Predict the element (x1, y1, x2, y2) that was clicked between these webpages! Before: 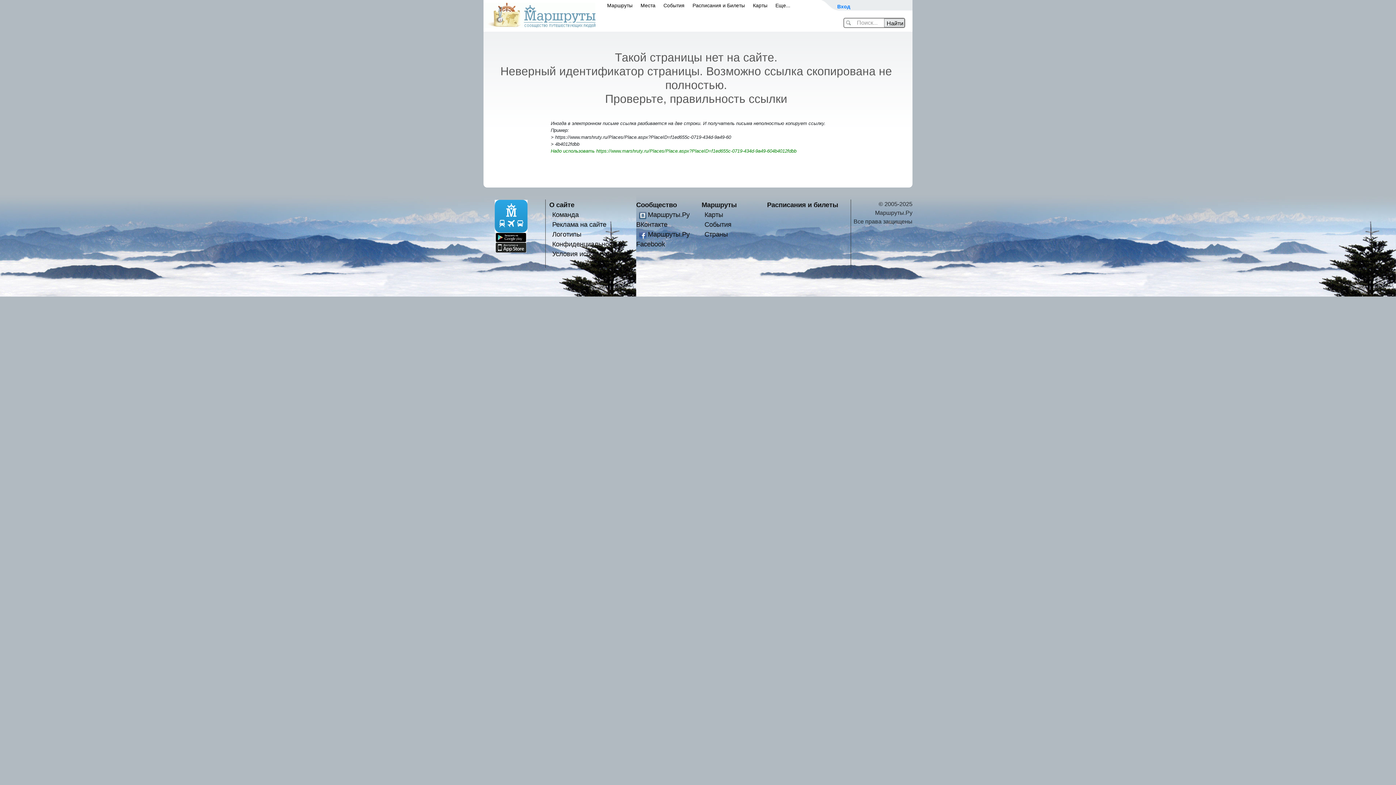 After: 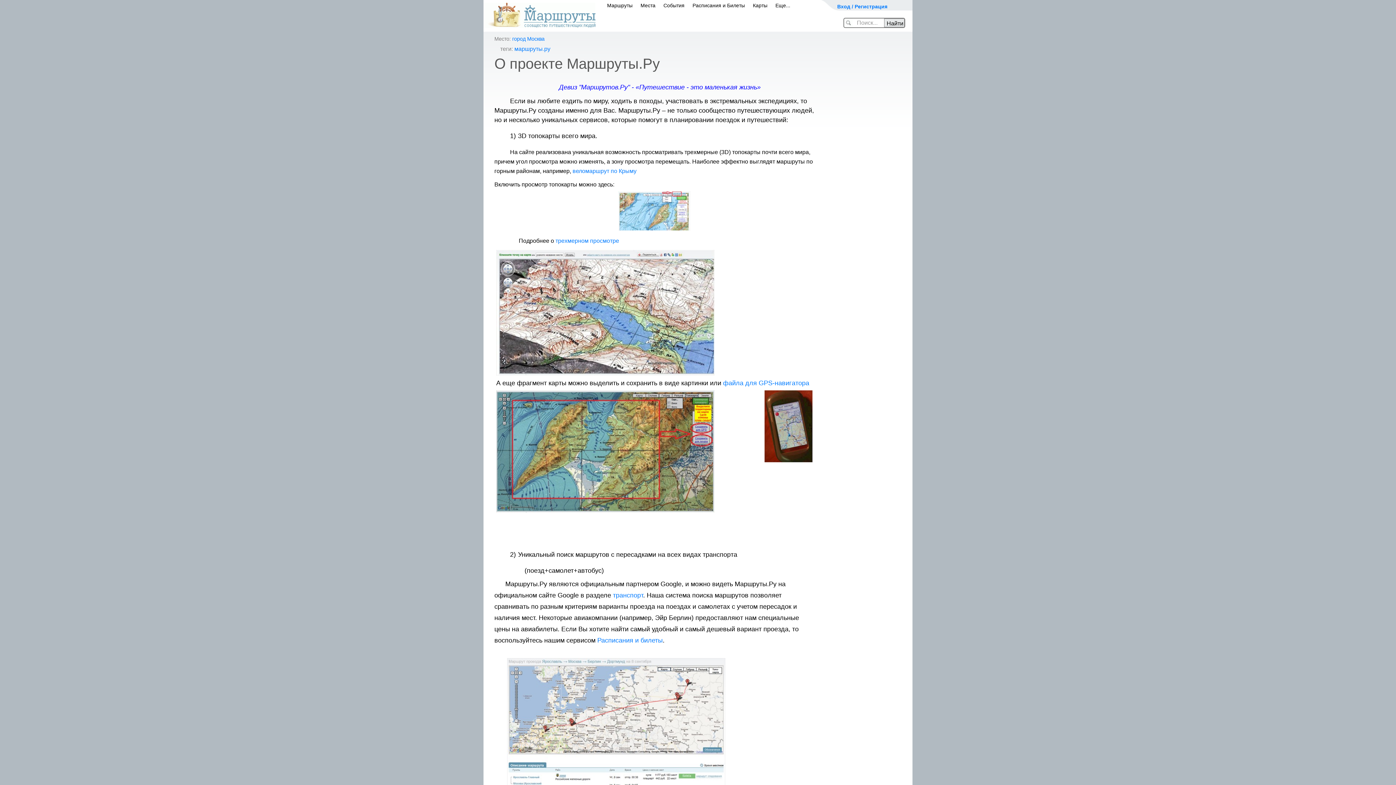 Action: bbox: (552, 230, 581, 238) label: Логотипы